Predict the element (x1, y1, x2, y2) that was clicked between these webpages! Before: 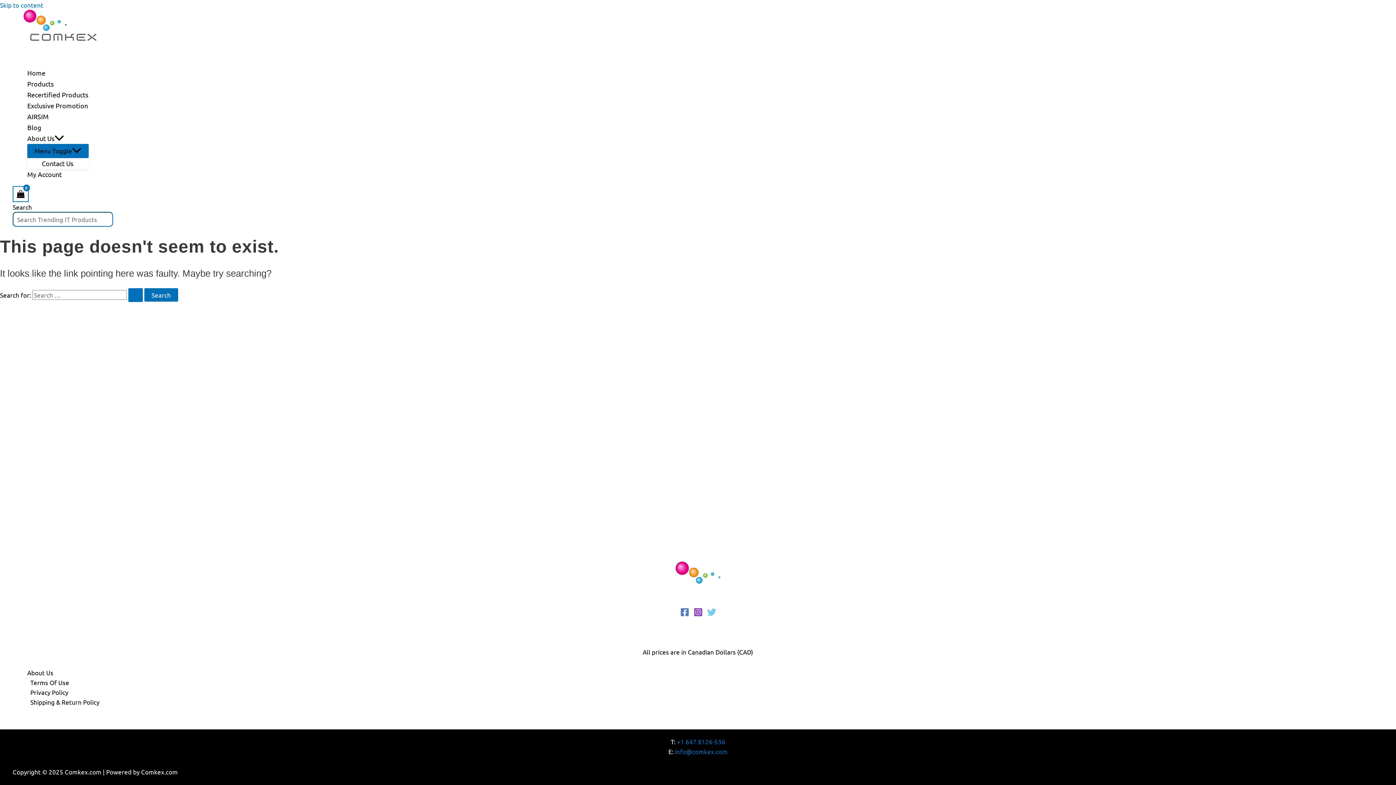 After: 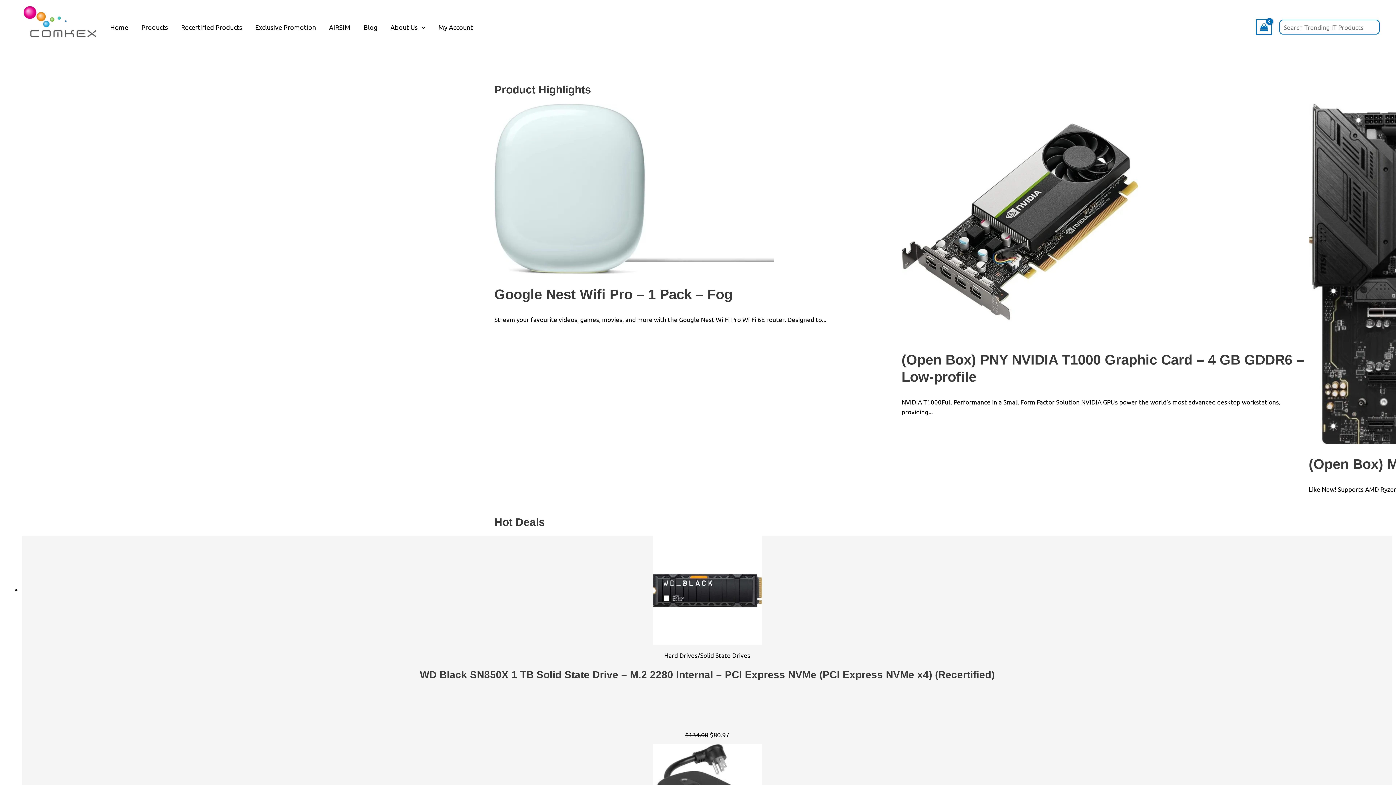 Action: bbox: (27, 67, 88, 78) label: Home